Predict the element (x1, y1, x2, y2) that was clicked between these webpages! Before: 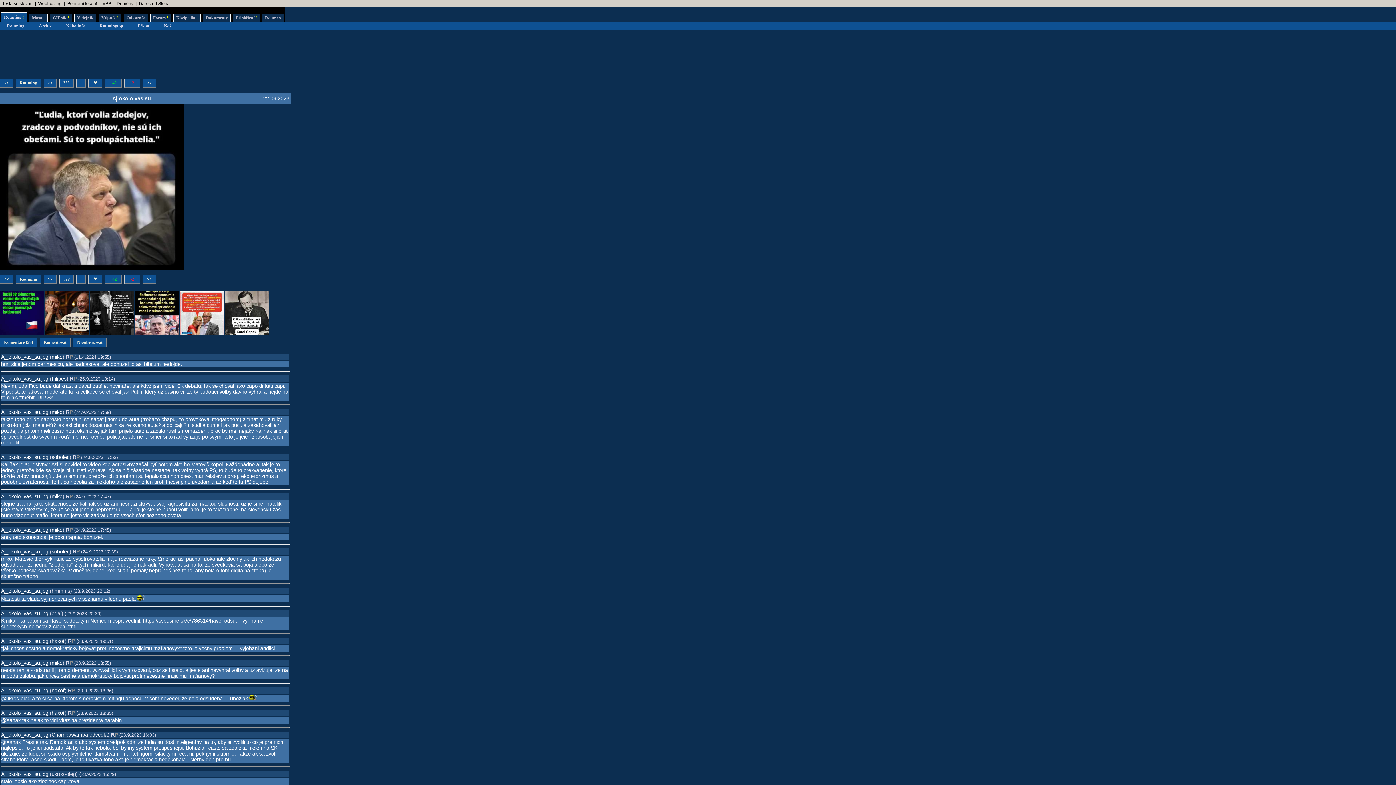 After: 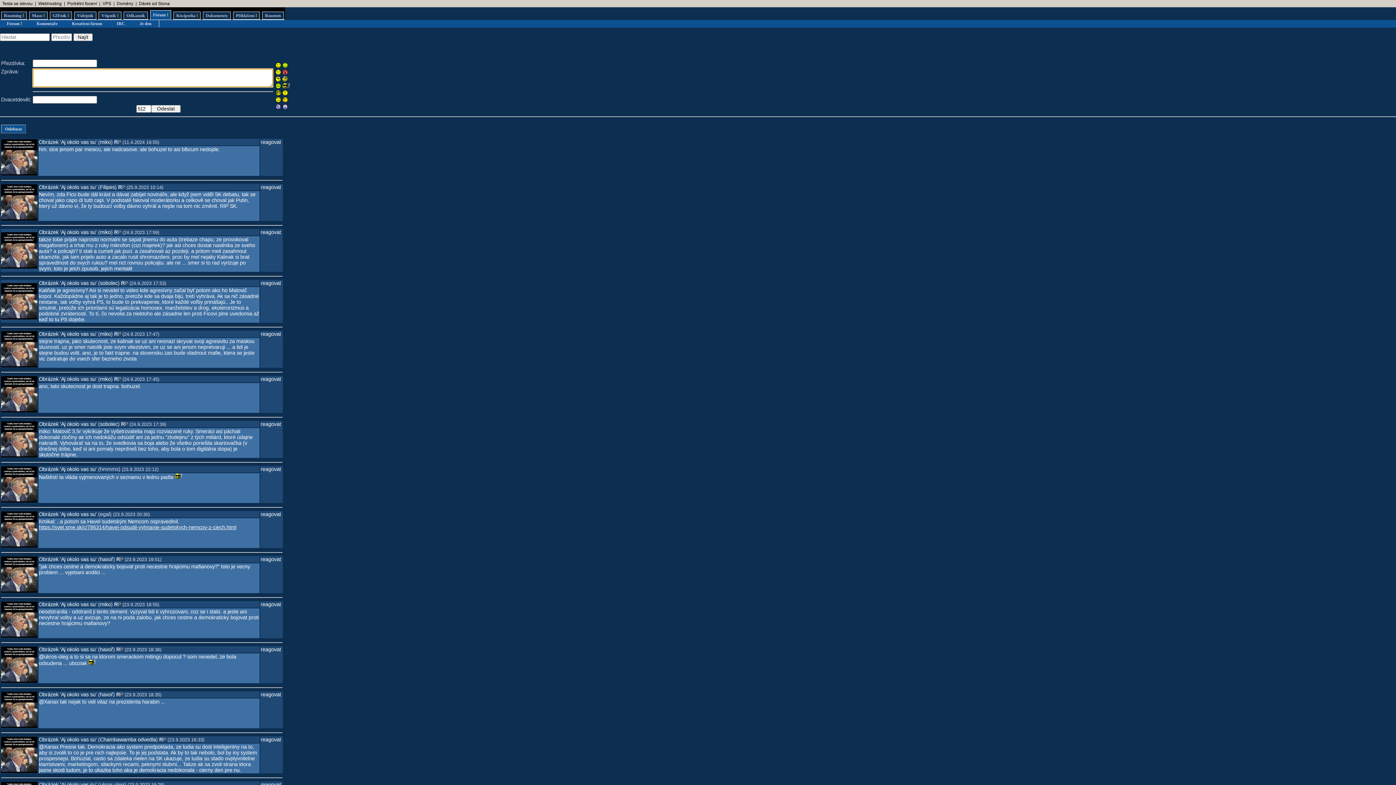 Action: label: Aj_okolo_vas_su.jpg bbox: (1, 354, 48, 360)